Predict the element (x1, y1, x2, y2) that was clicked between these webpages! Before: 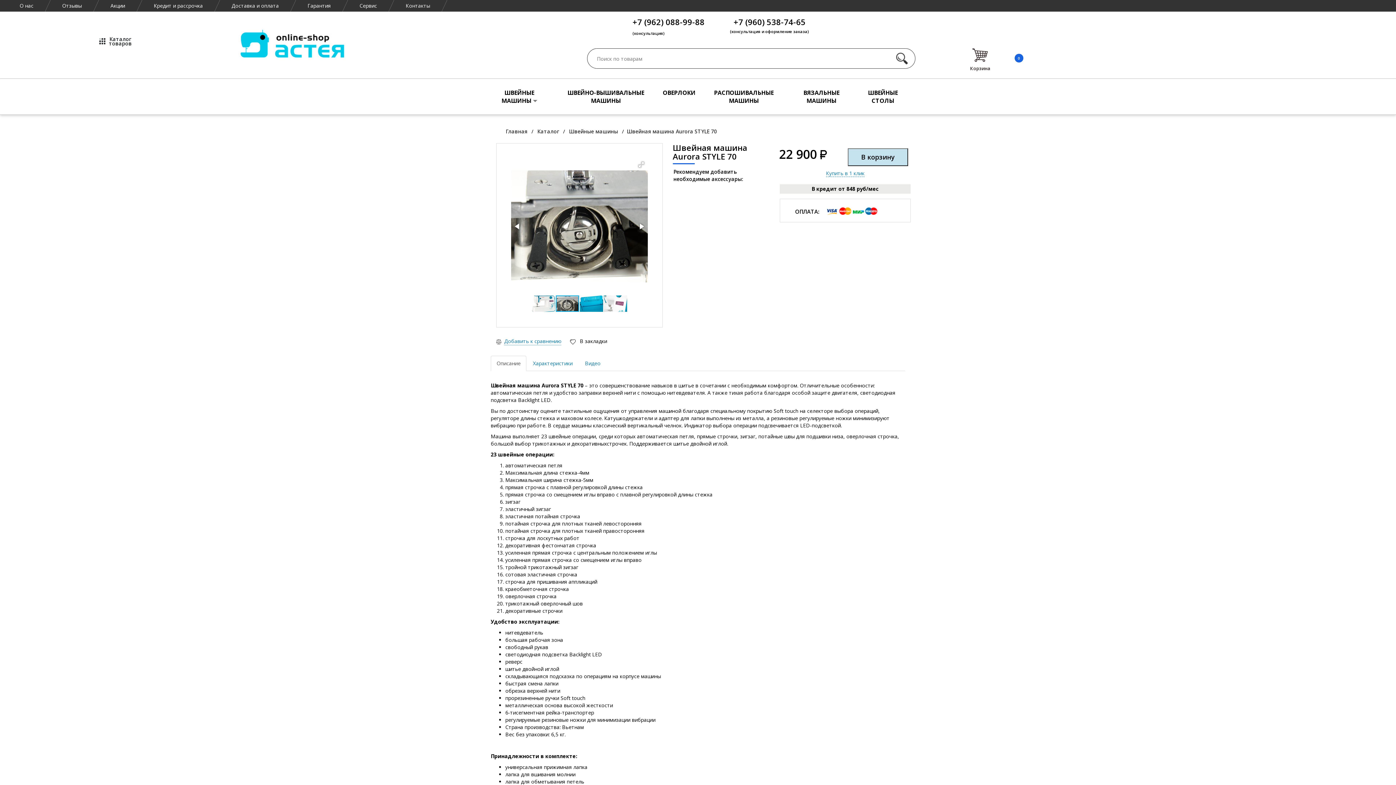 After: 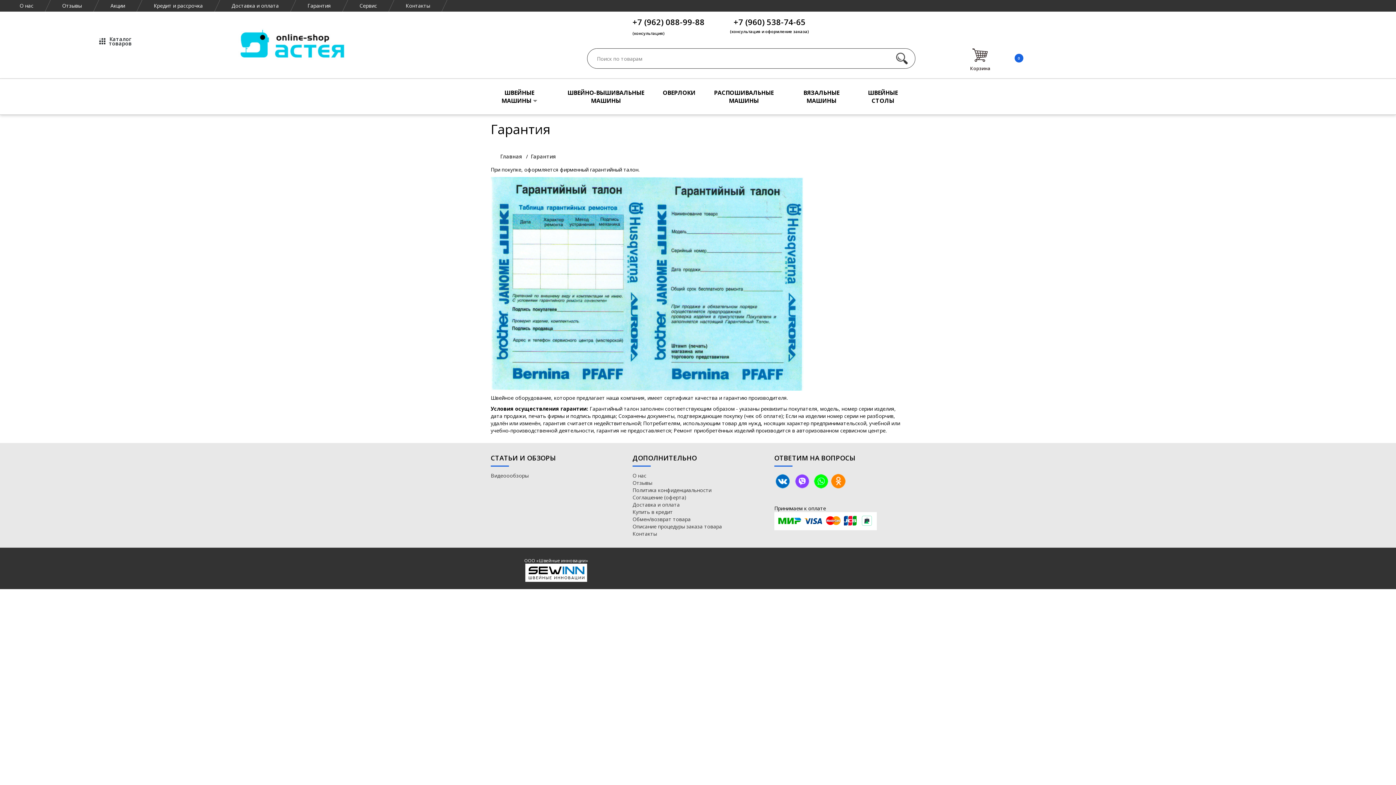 Action: bbox: (293, 0, 345, 11) label: Гарантия